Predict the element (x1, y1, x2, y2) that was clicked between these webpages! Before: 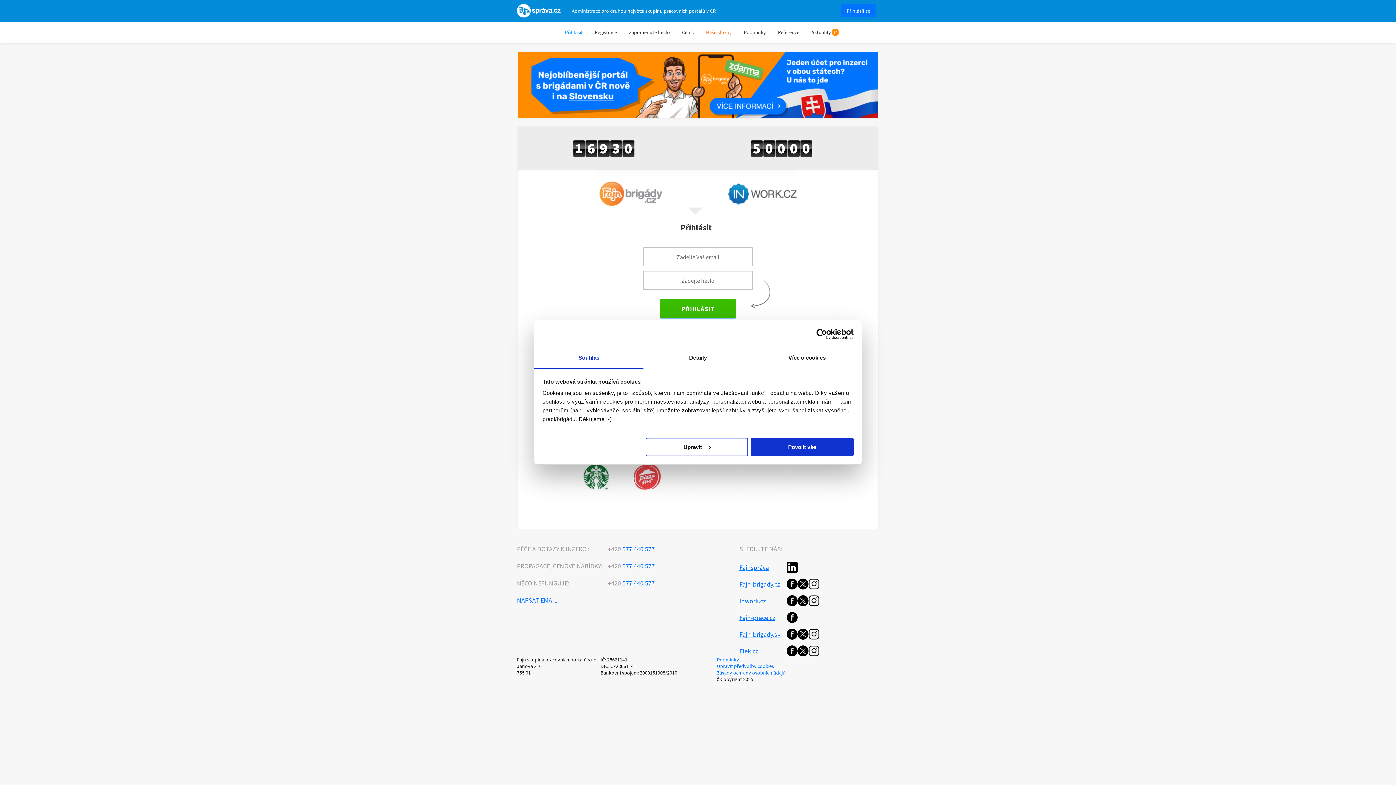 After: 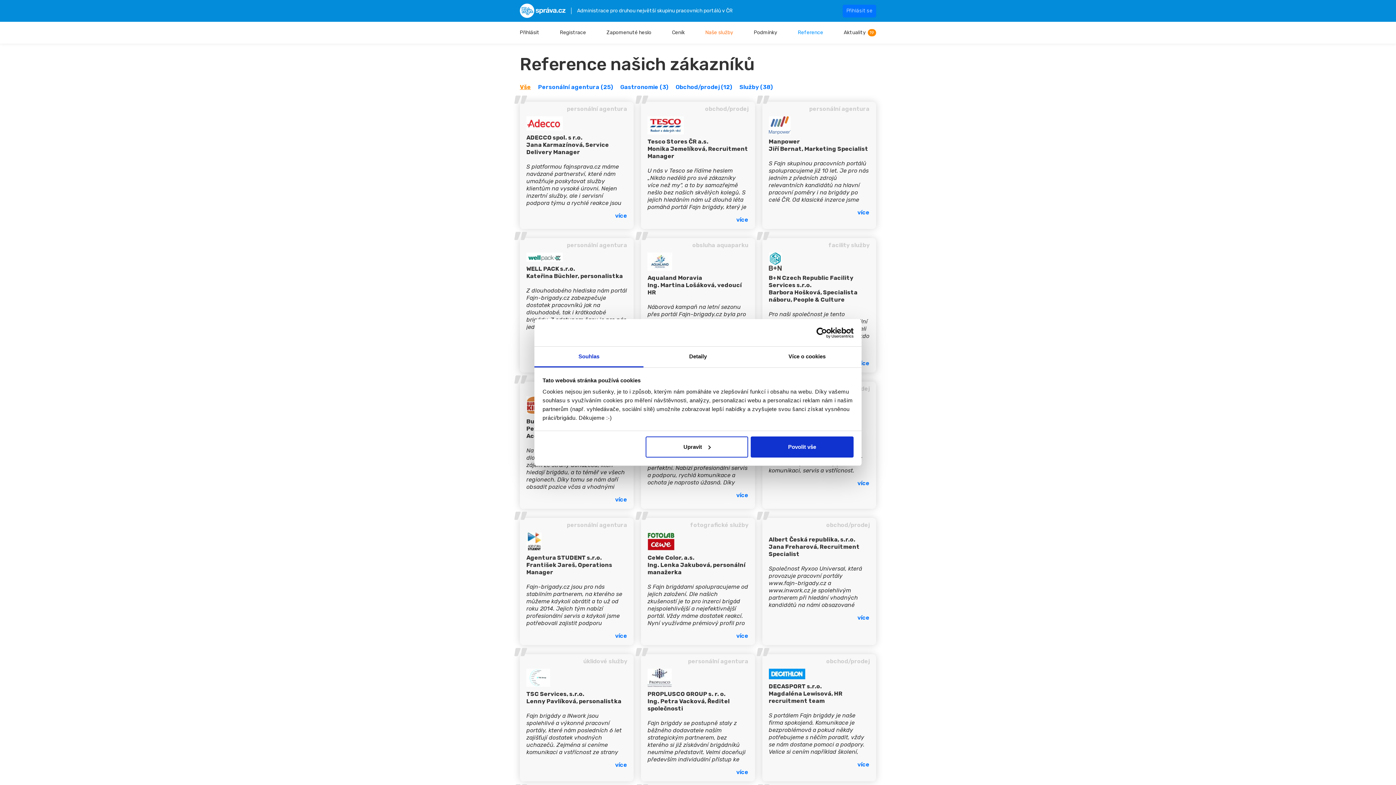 Action: bbox: (778, 23, 799, 41) label: Reference